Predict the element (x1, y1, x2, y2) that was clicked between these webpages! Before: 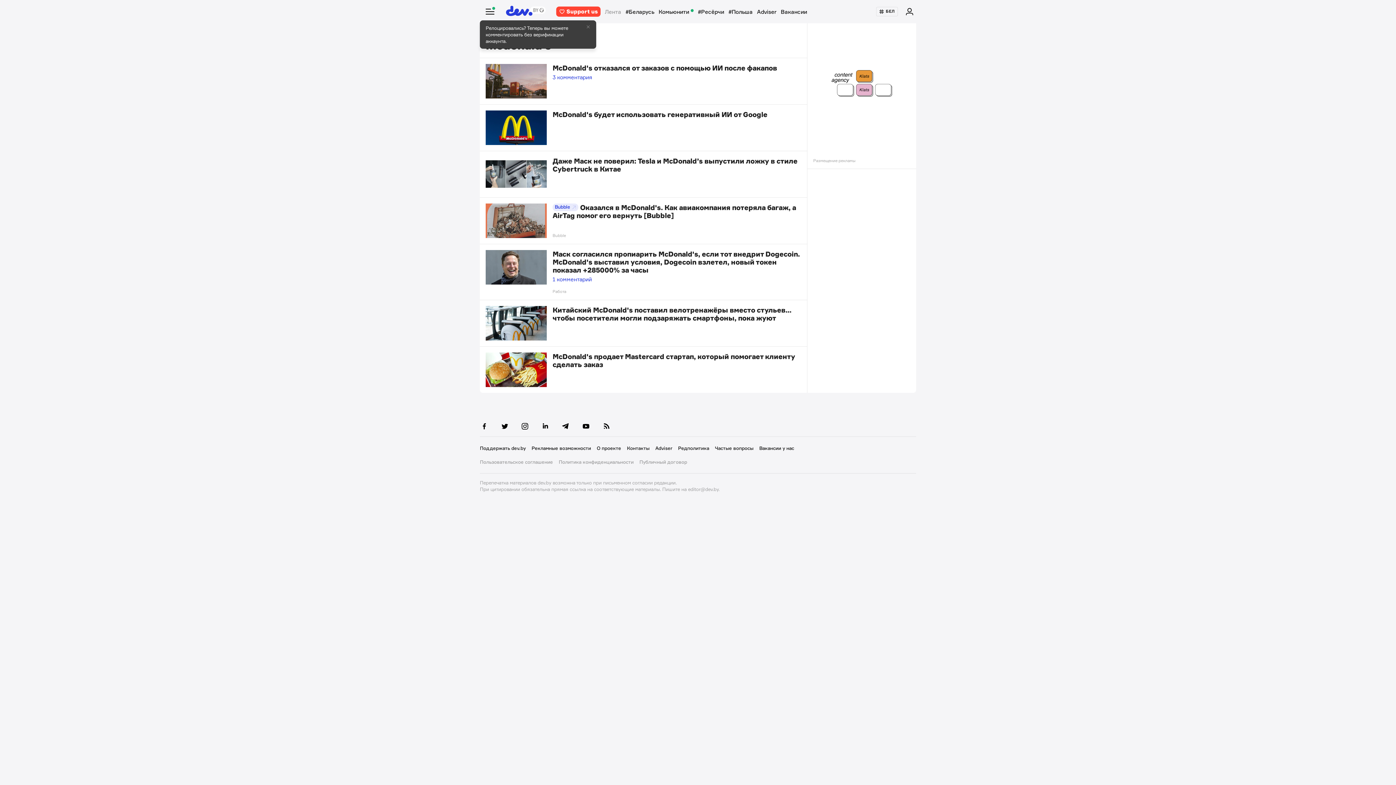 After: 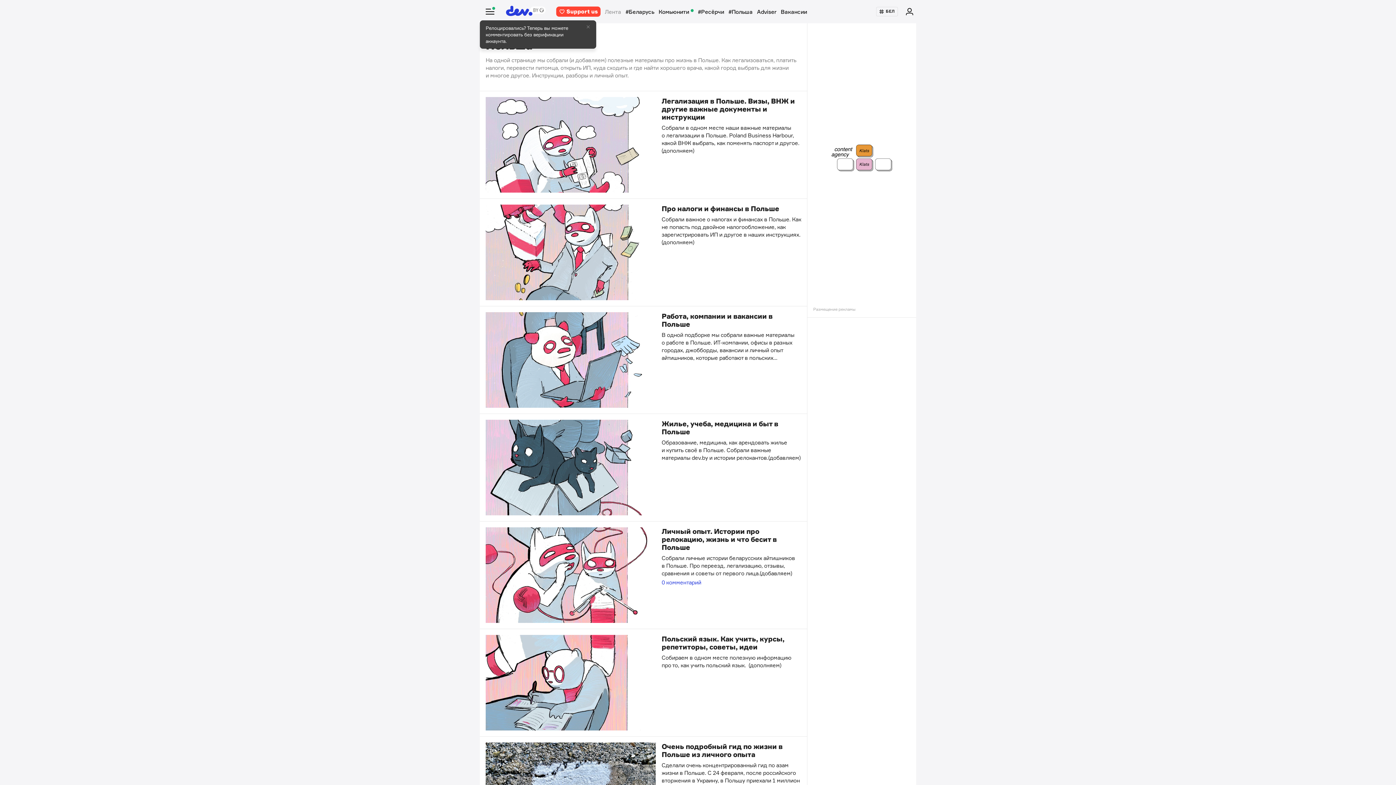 Action: bbox: (726, 8, 754, 15) label: #Польша